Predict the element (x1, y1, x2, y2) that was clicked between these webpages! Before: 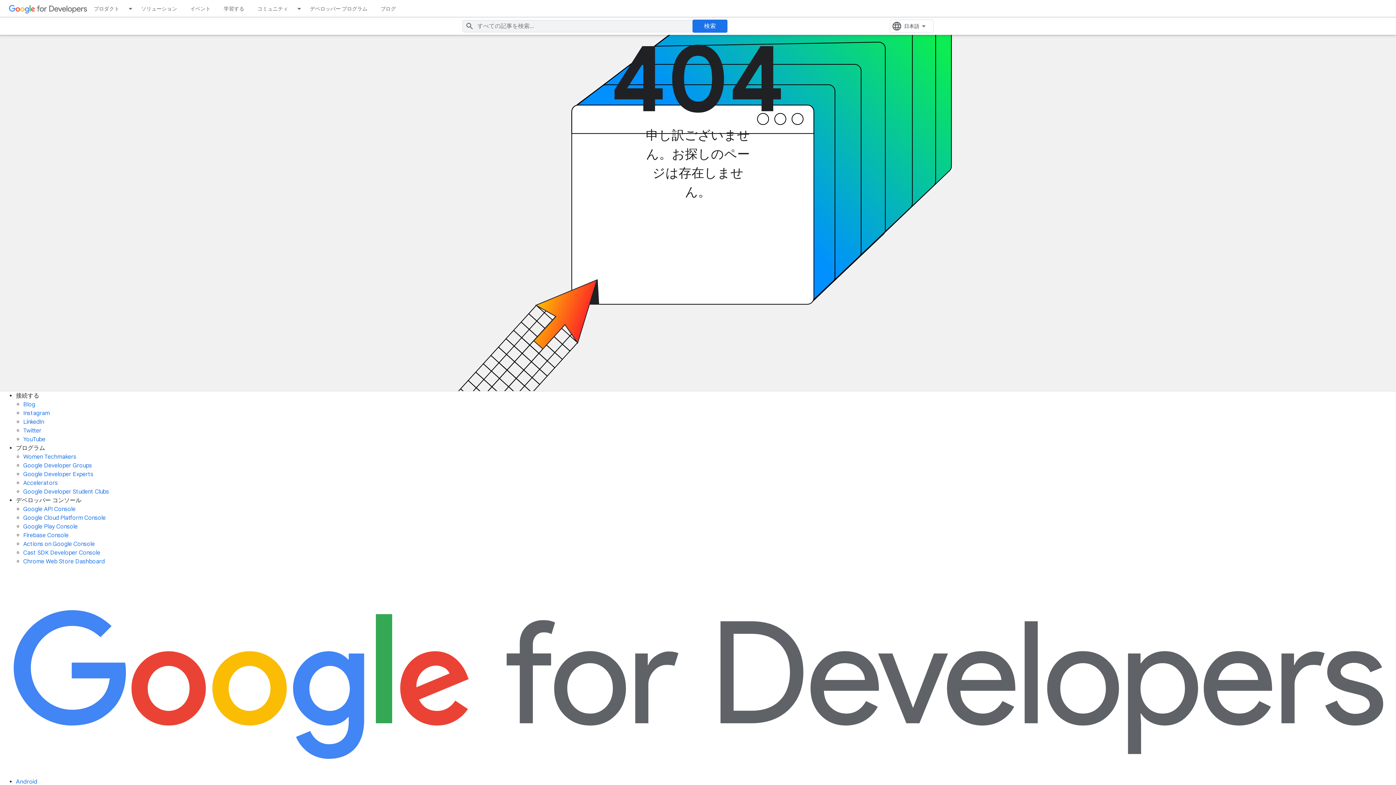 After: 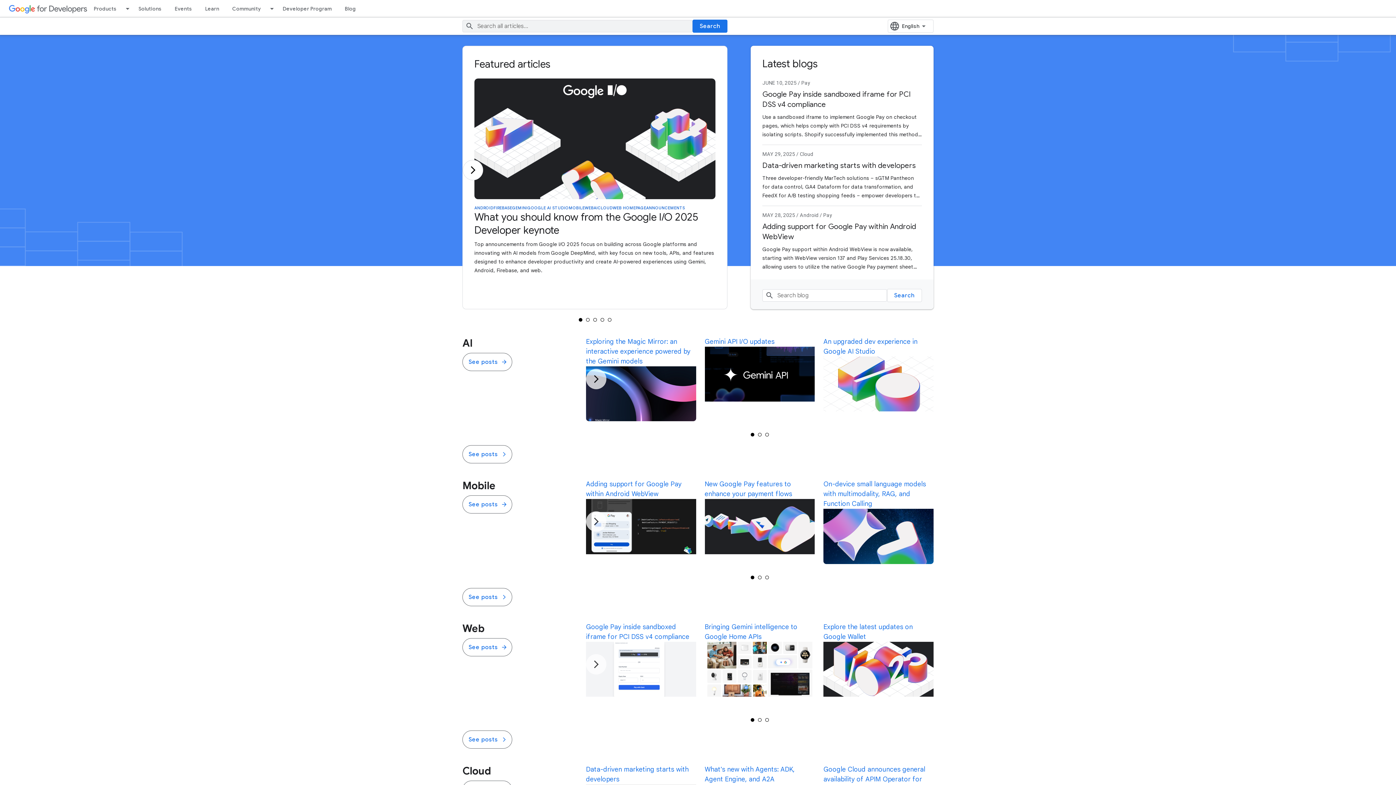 Action: bbox: (23, 401, 35, 408) label: Blog